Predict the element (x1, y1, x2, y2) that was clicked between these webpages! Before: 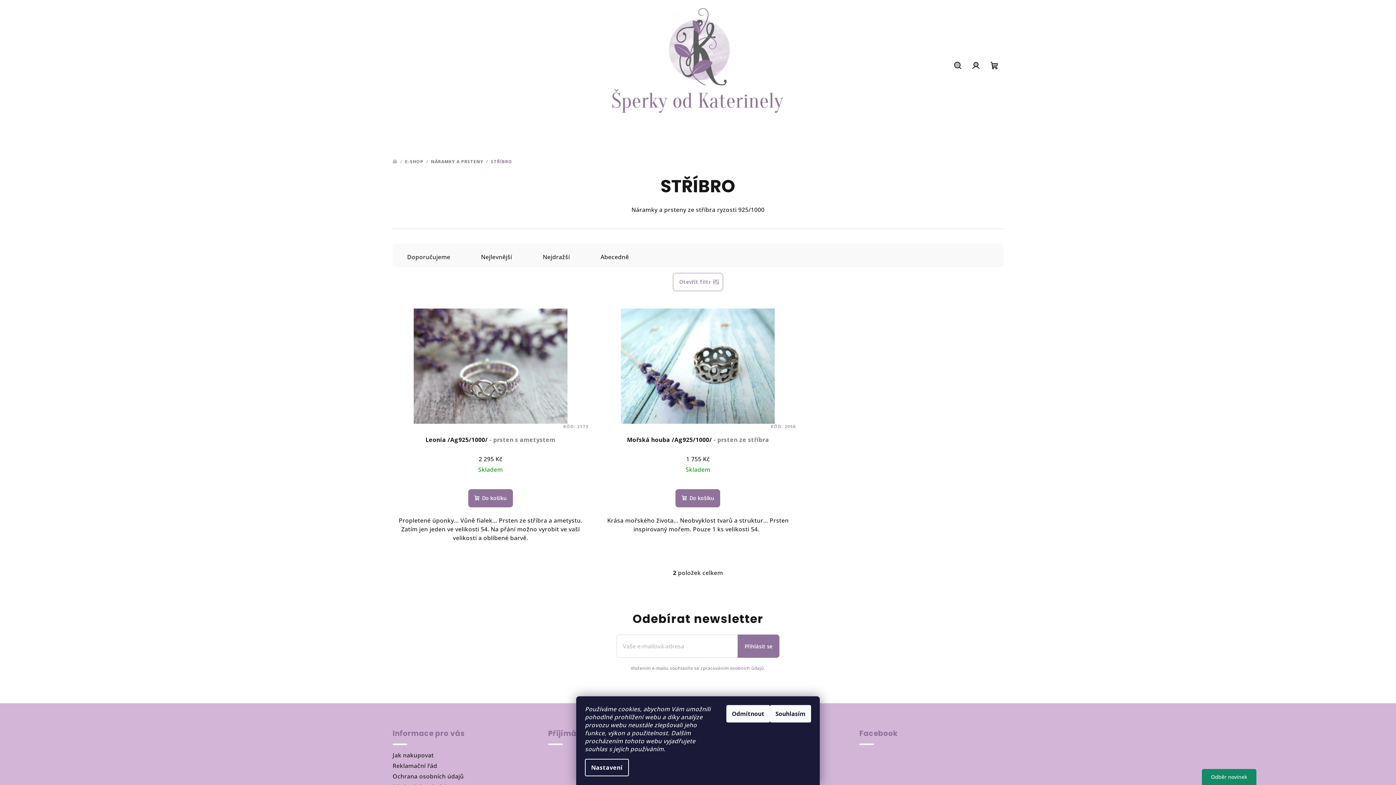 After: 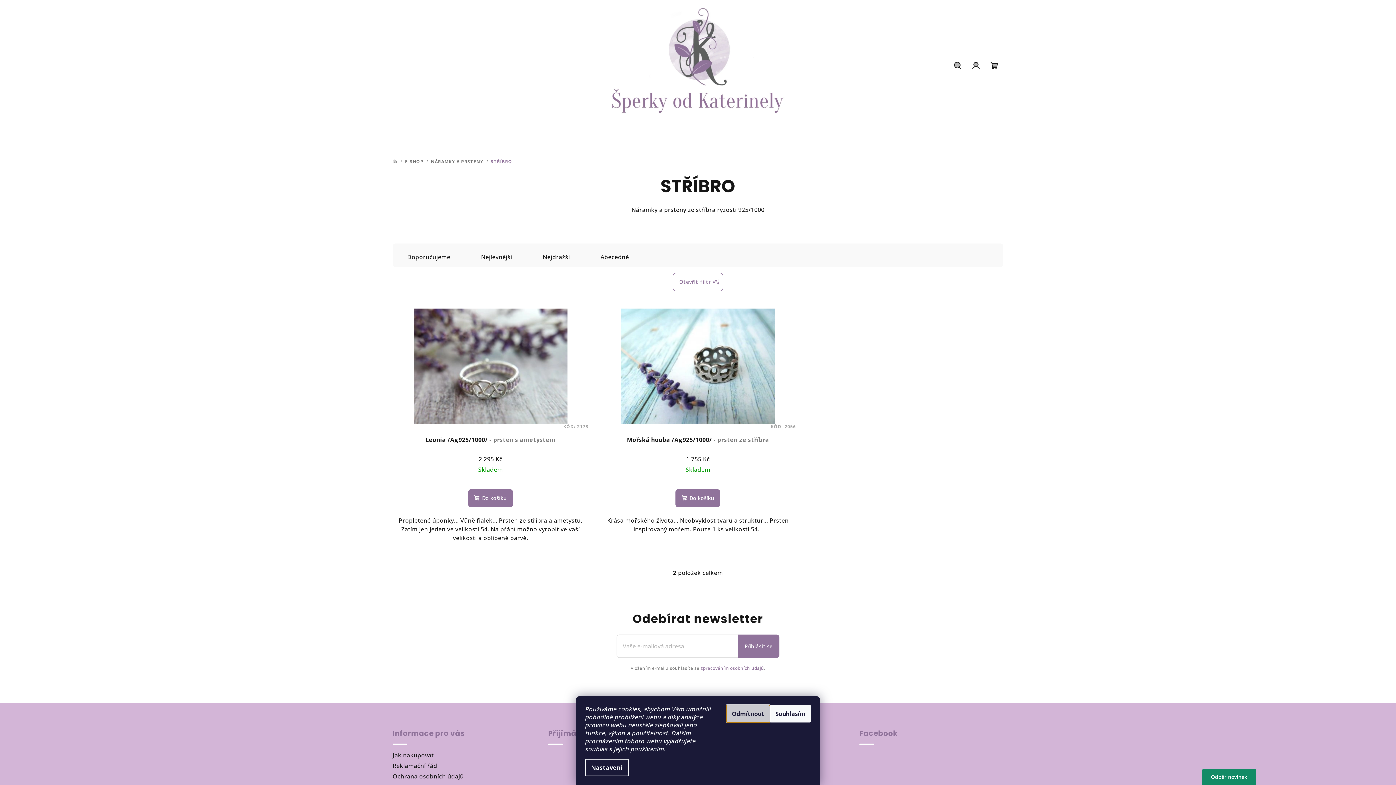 Action: bbox: (726, 705, 770, 722) label: Odmítnout